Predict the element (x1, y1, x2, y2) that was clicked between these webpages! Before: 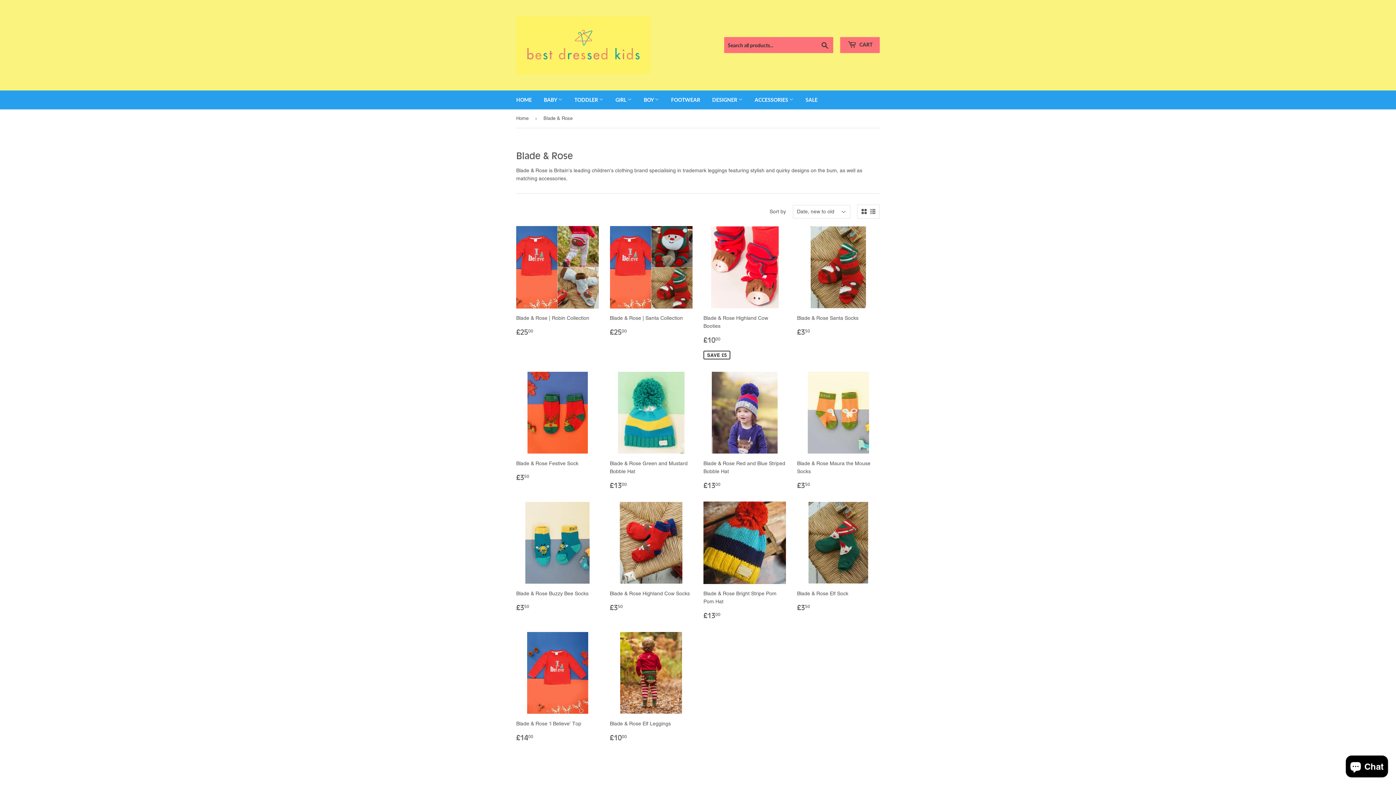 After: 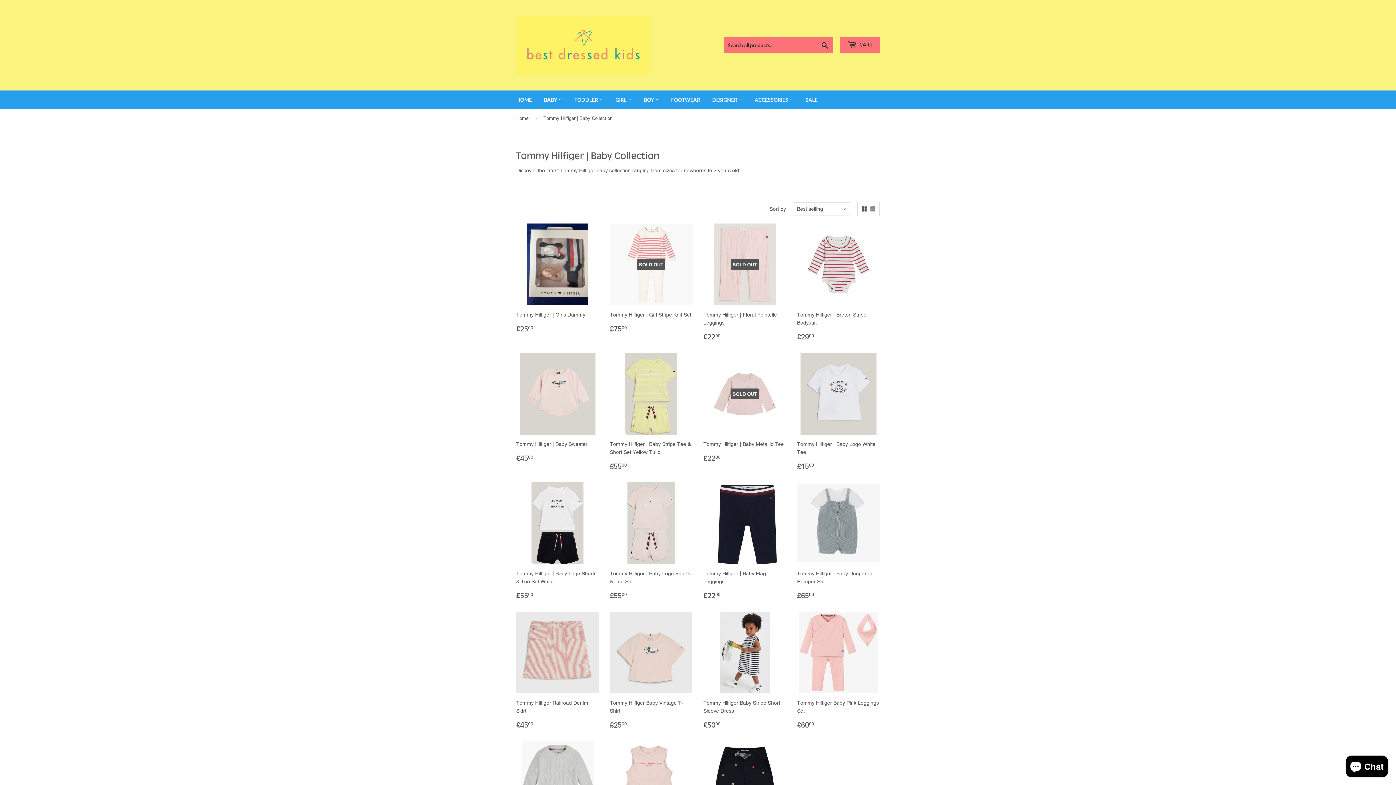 Action: label: DESIGNER  bbox: (706, 90, 748, 109)